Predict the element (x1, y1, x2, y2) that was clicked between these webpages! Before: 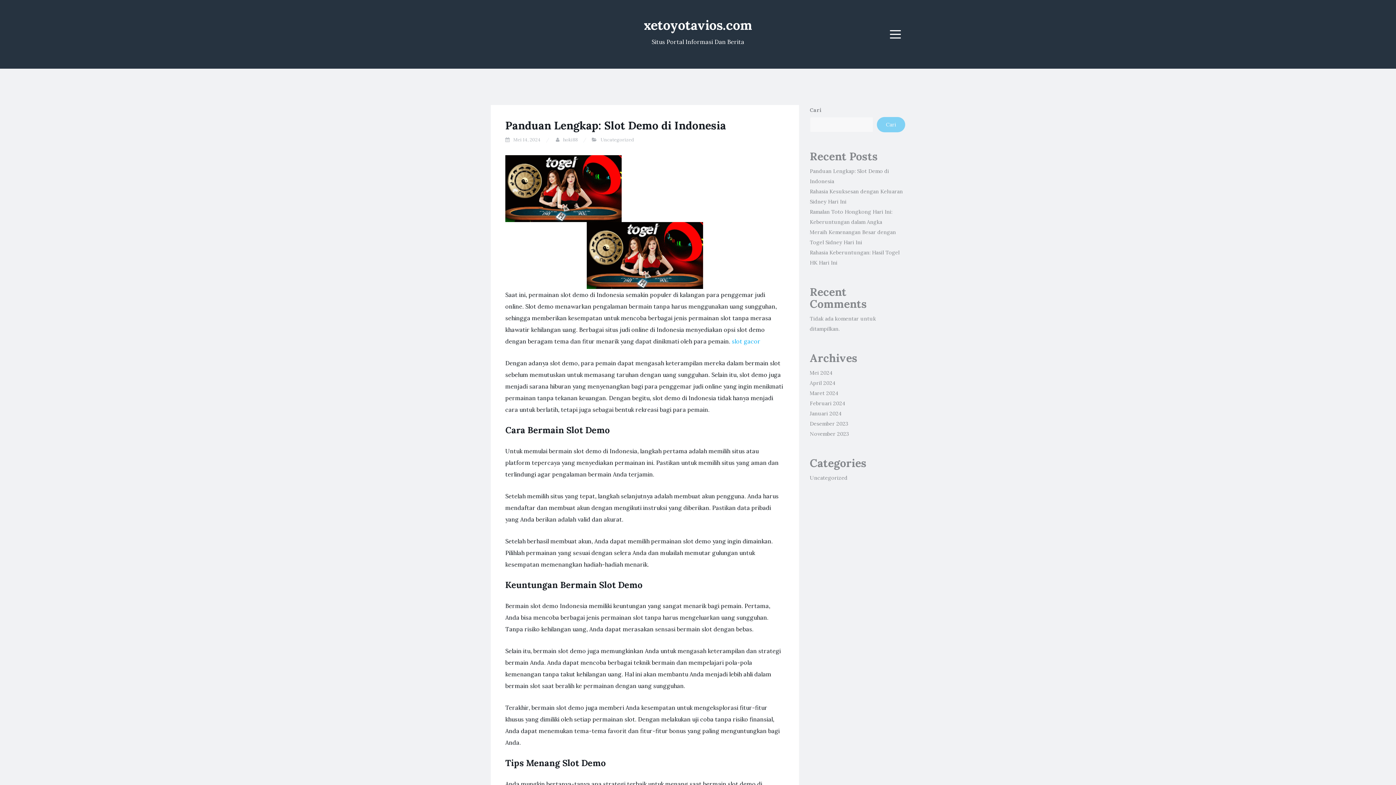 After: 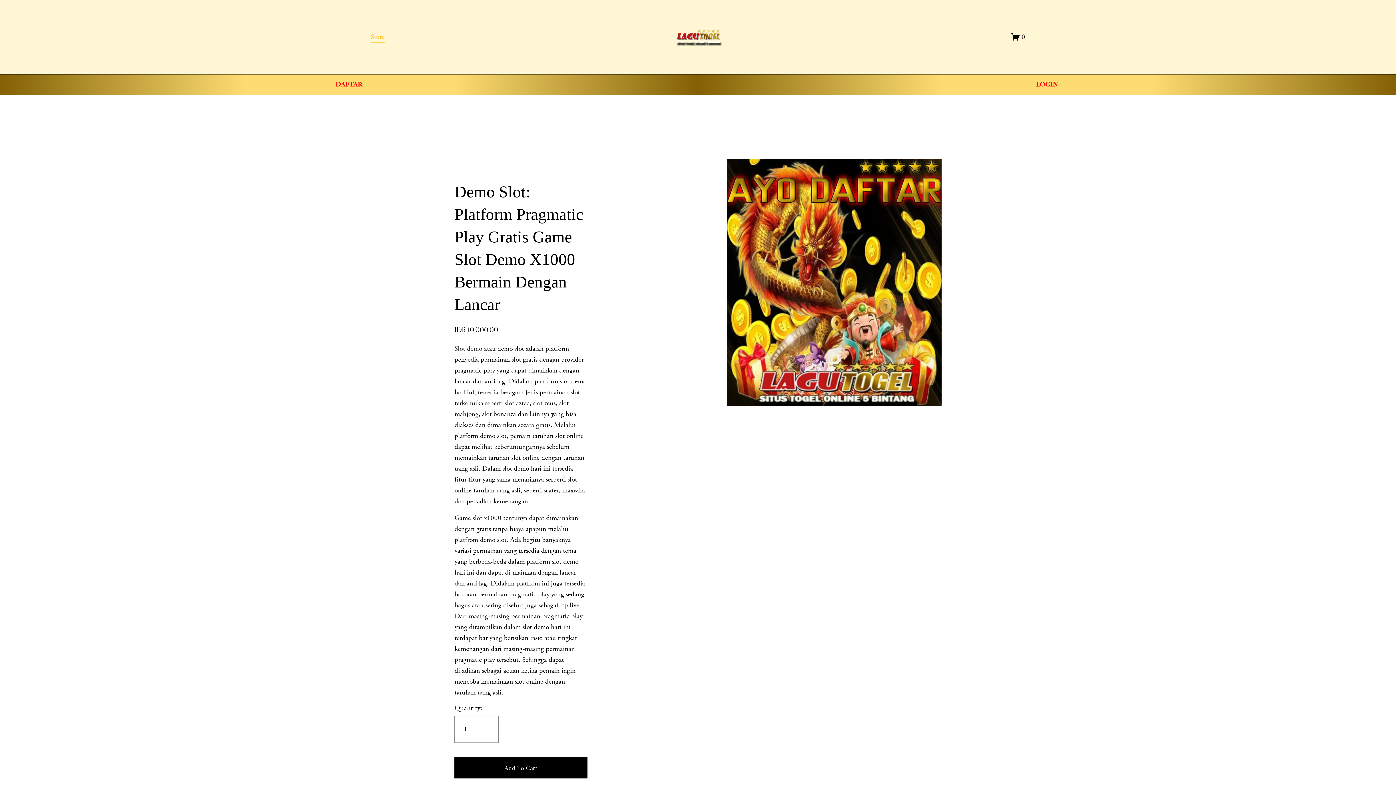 Action: bbox: (732, 337, 760, 345) label: slot gacor